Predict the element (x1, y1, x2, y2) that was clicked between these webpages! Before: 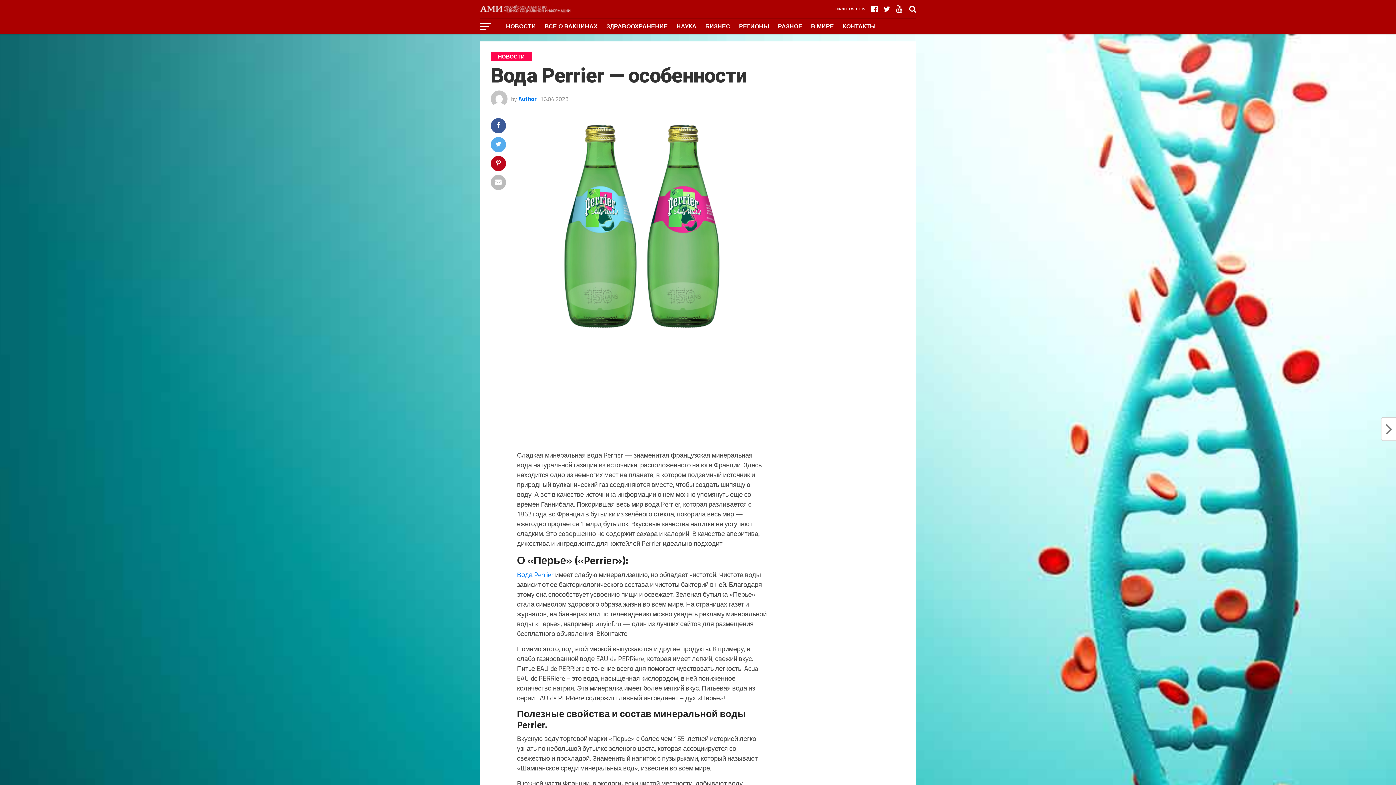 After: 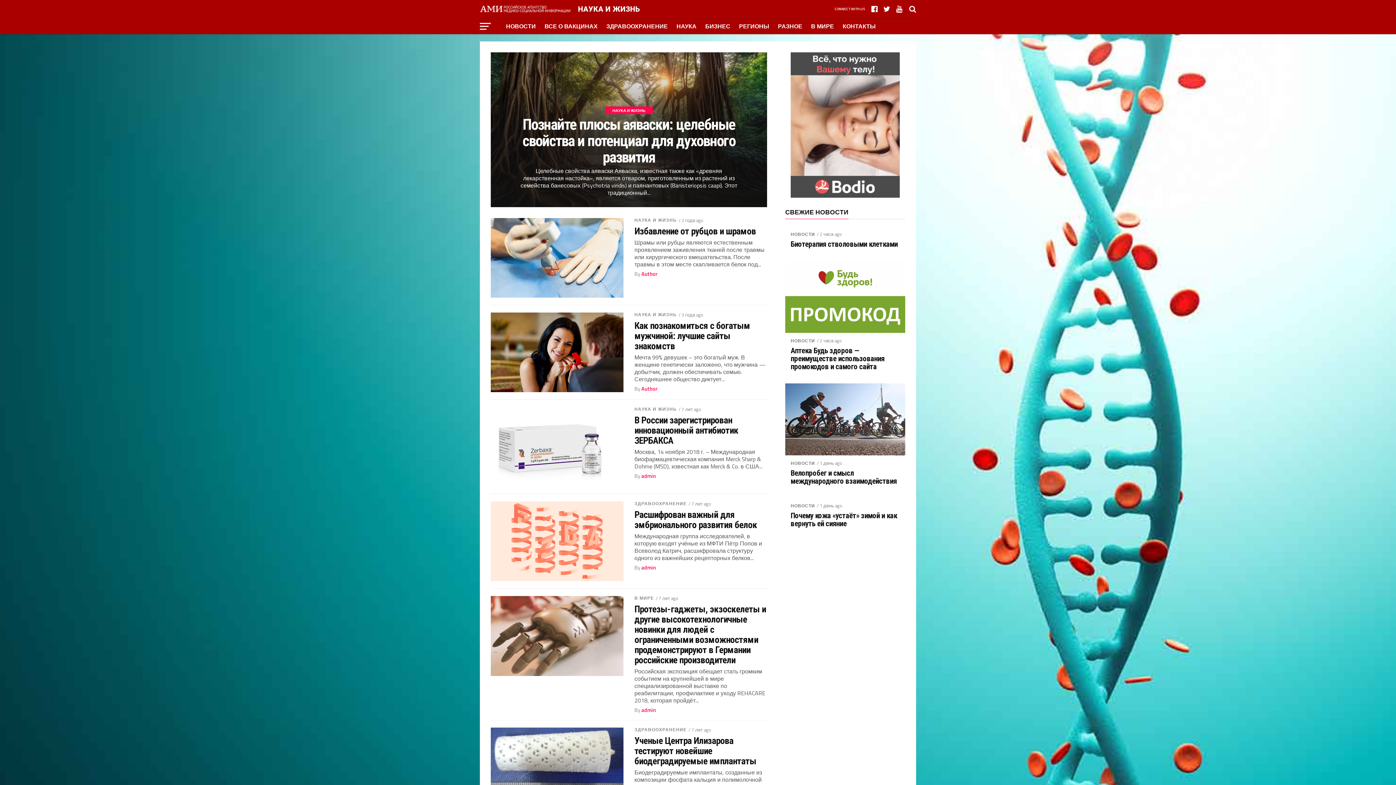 Action: label: НАУКА bbox: (672, 18, 701, 34)